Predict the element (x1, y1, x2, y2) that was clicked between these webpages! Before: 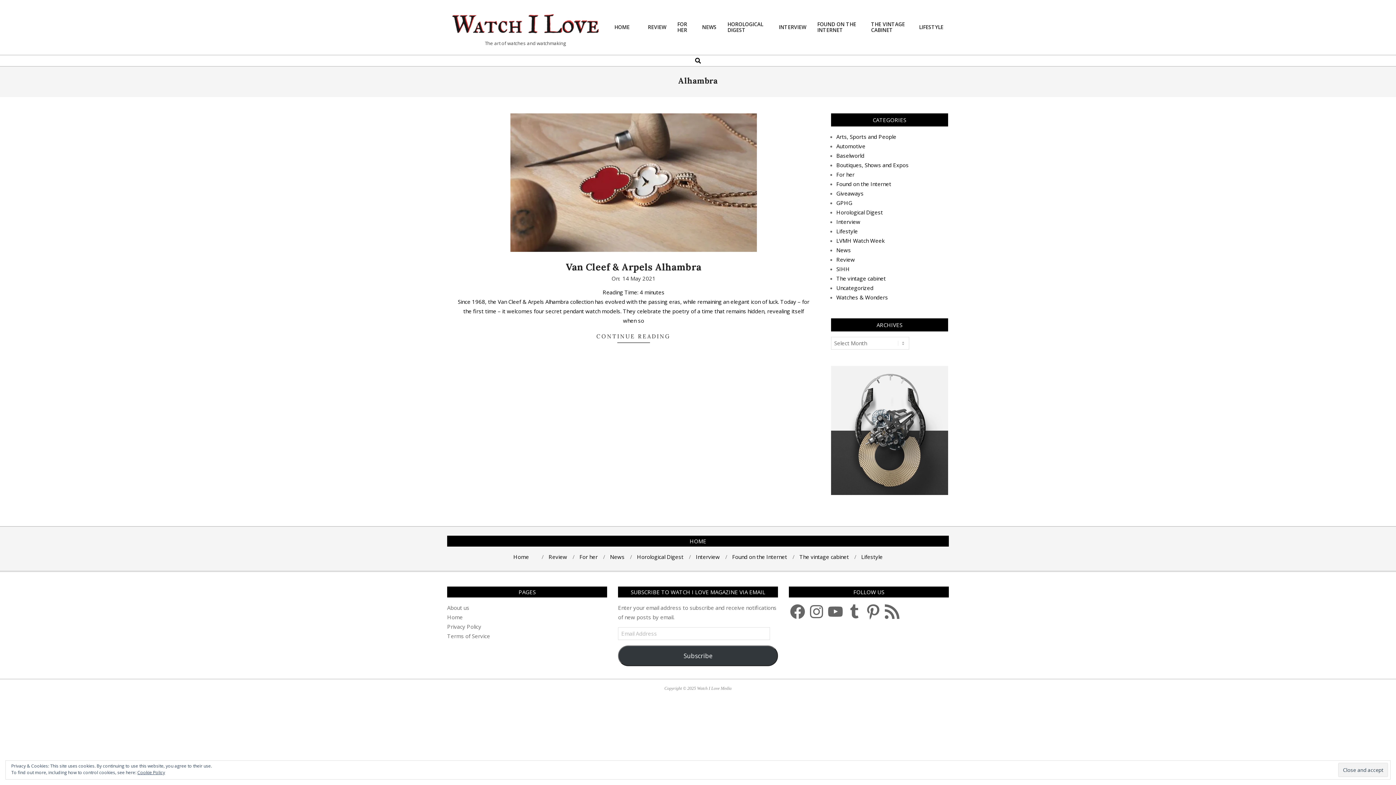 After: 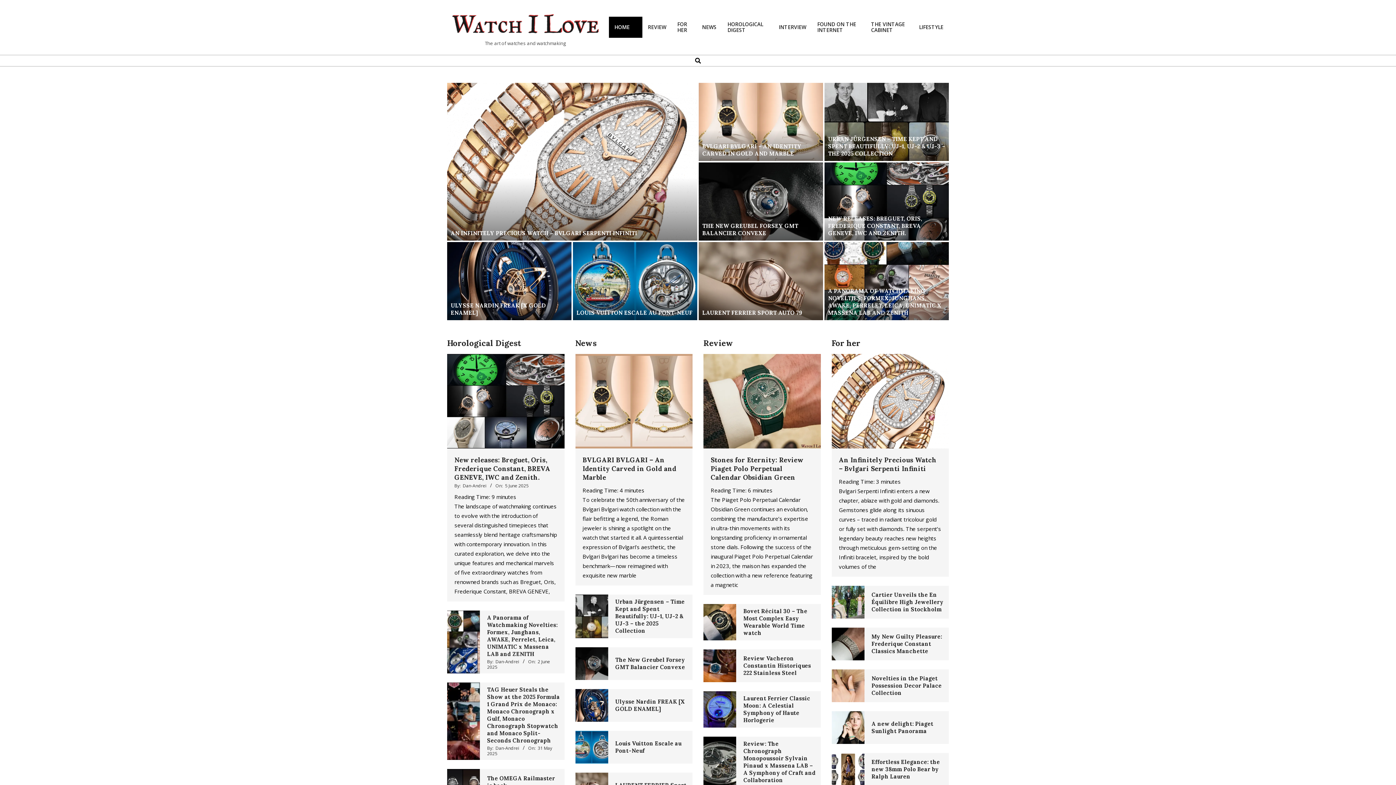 Action: bbox: (513, 553, 536, 560) label: Home     